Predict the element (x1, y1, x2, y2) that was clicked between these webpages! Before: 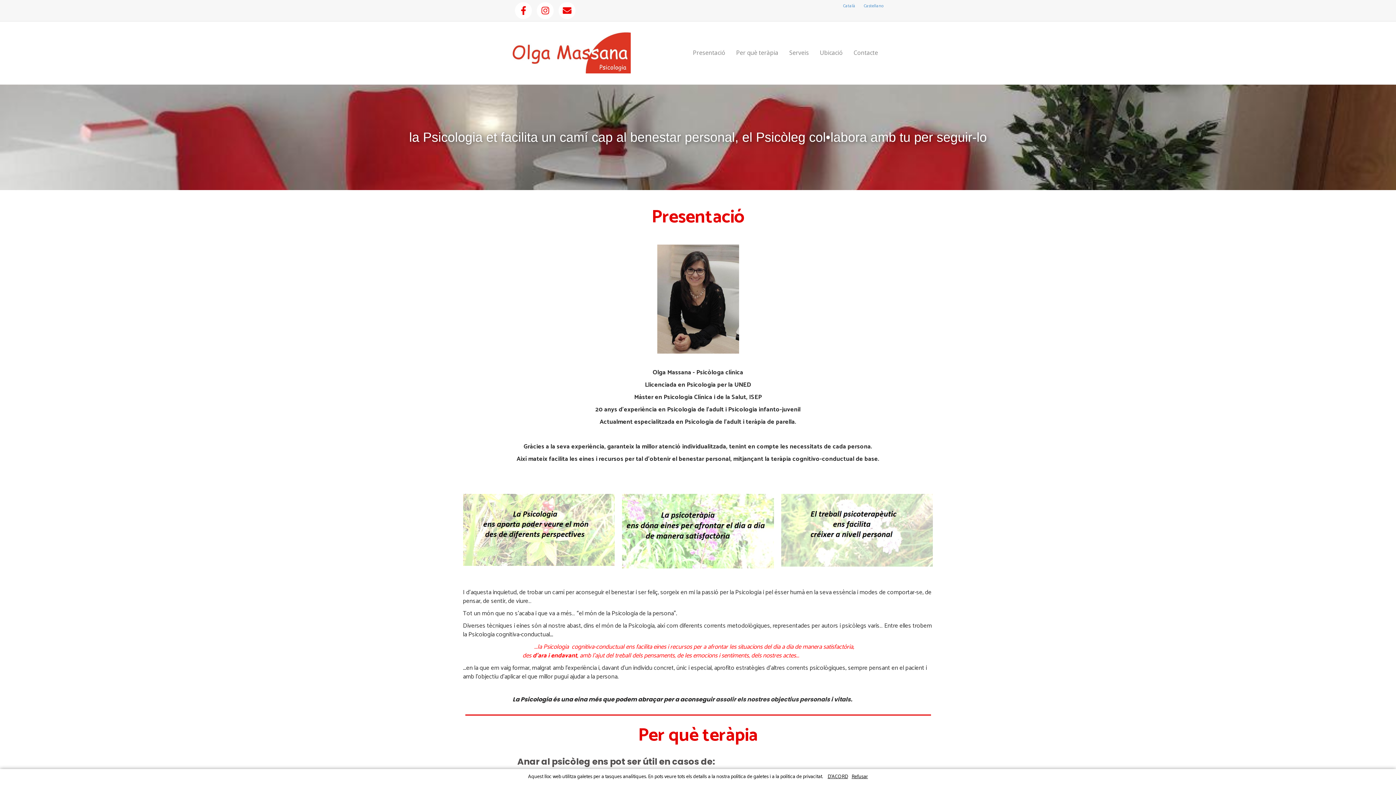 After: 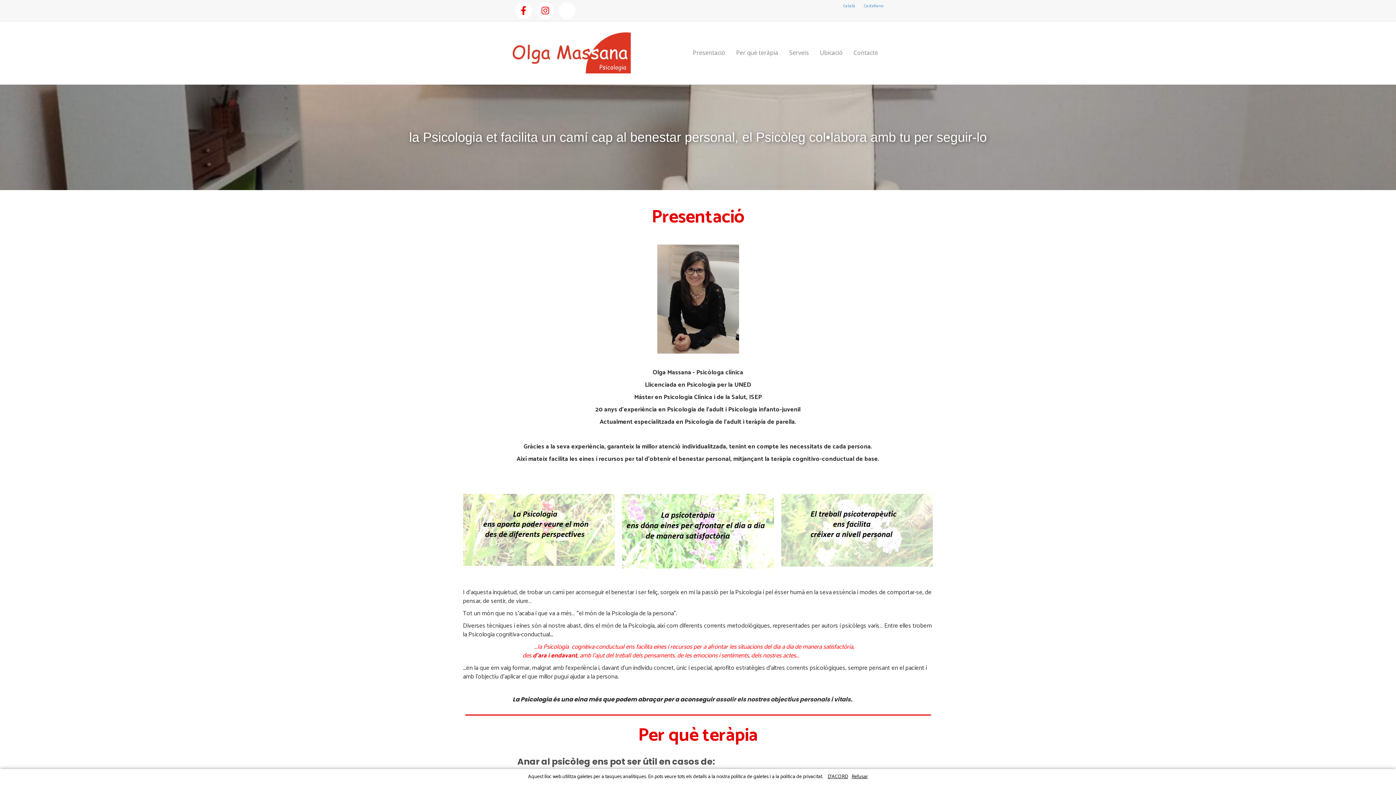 Action: bbox: (556, 1, 578, 19) label: Email